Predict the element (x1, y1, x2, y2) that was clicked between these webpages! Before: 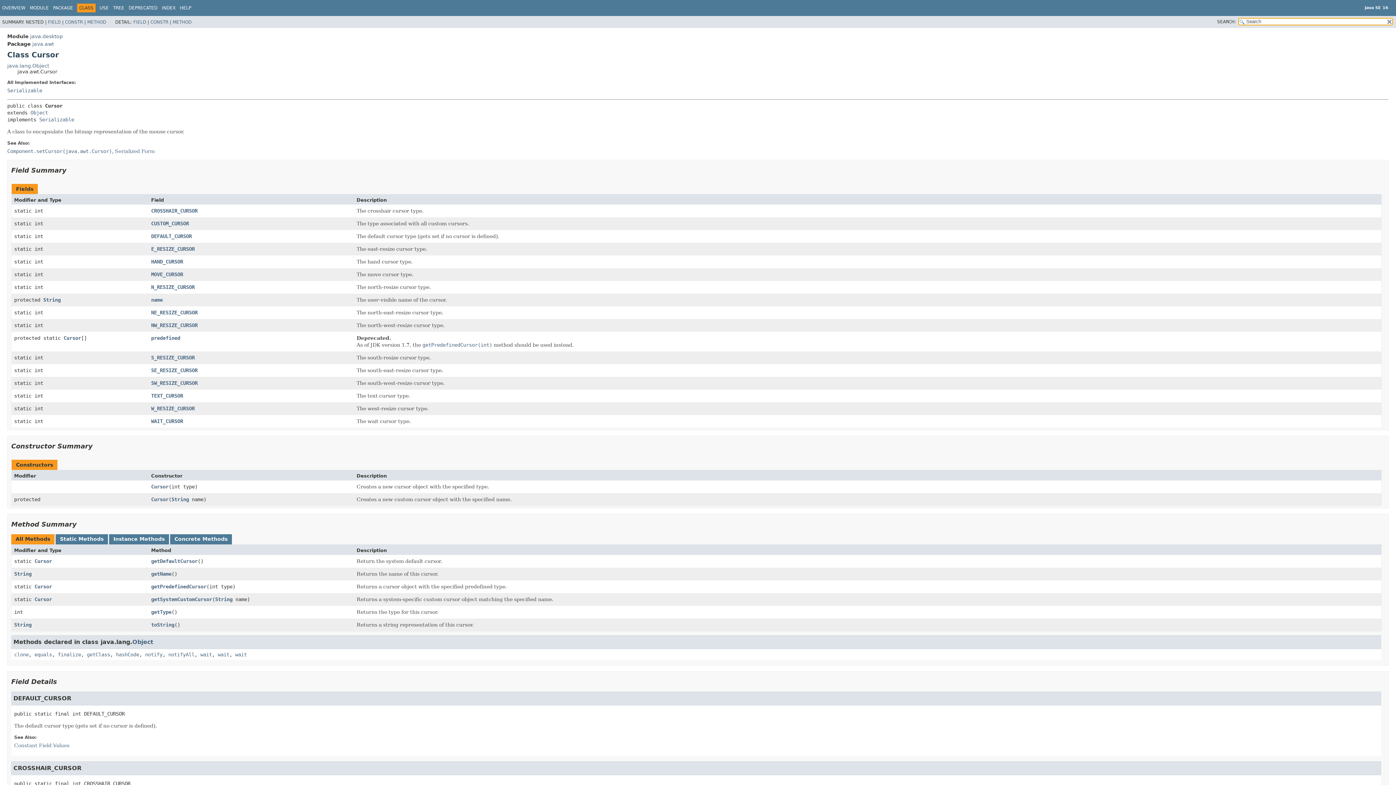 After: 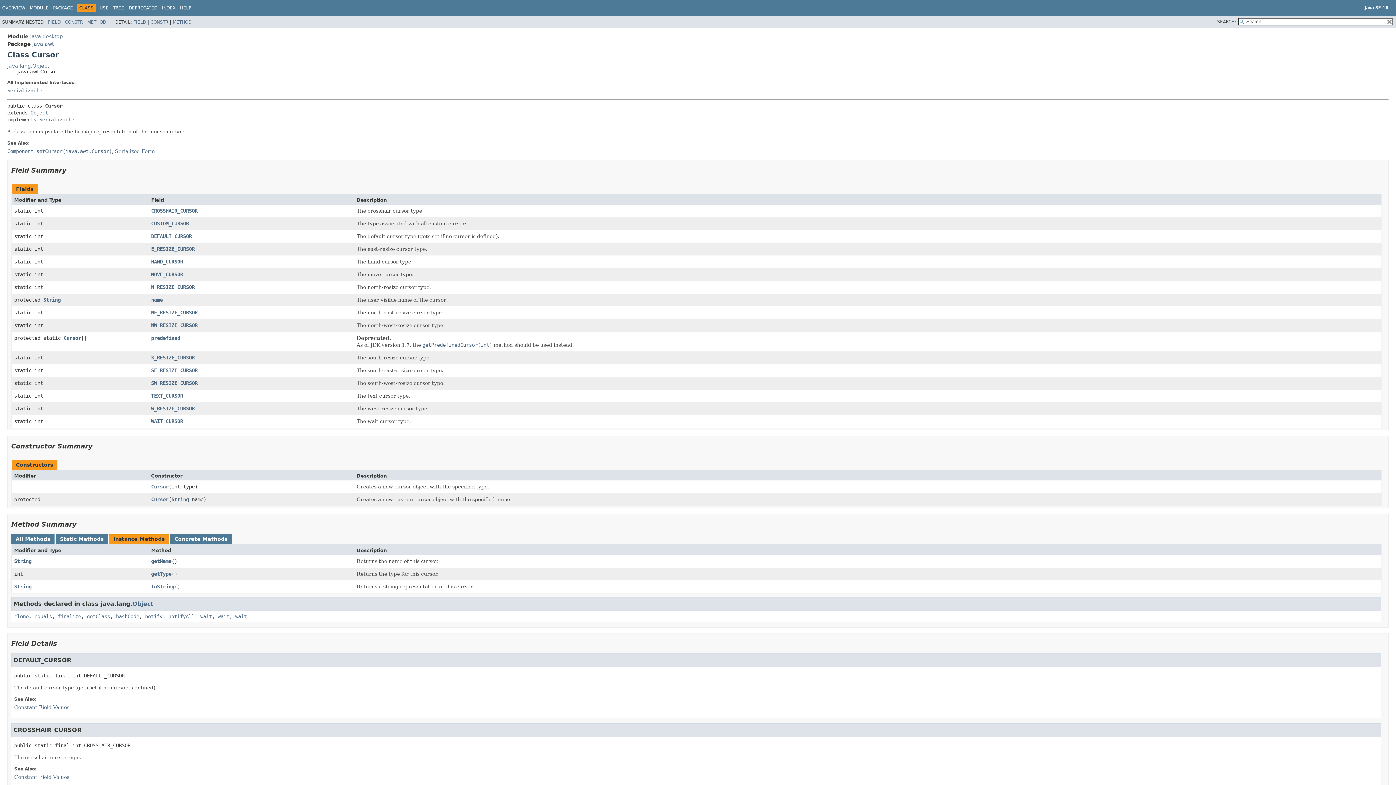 Action: bbox: (109, 534, 169, 544) label: Instance Methods